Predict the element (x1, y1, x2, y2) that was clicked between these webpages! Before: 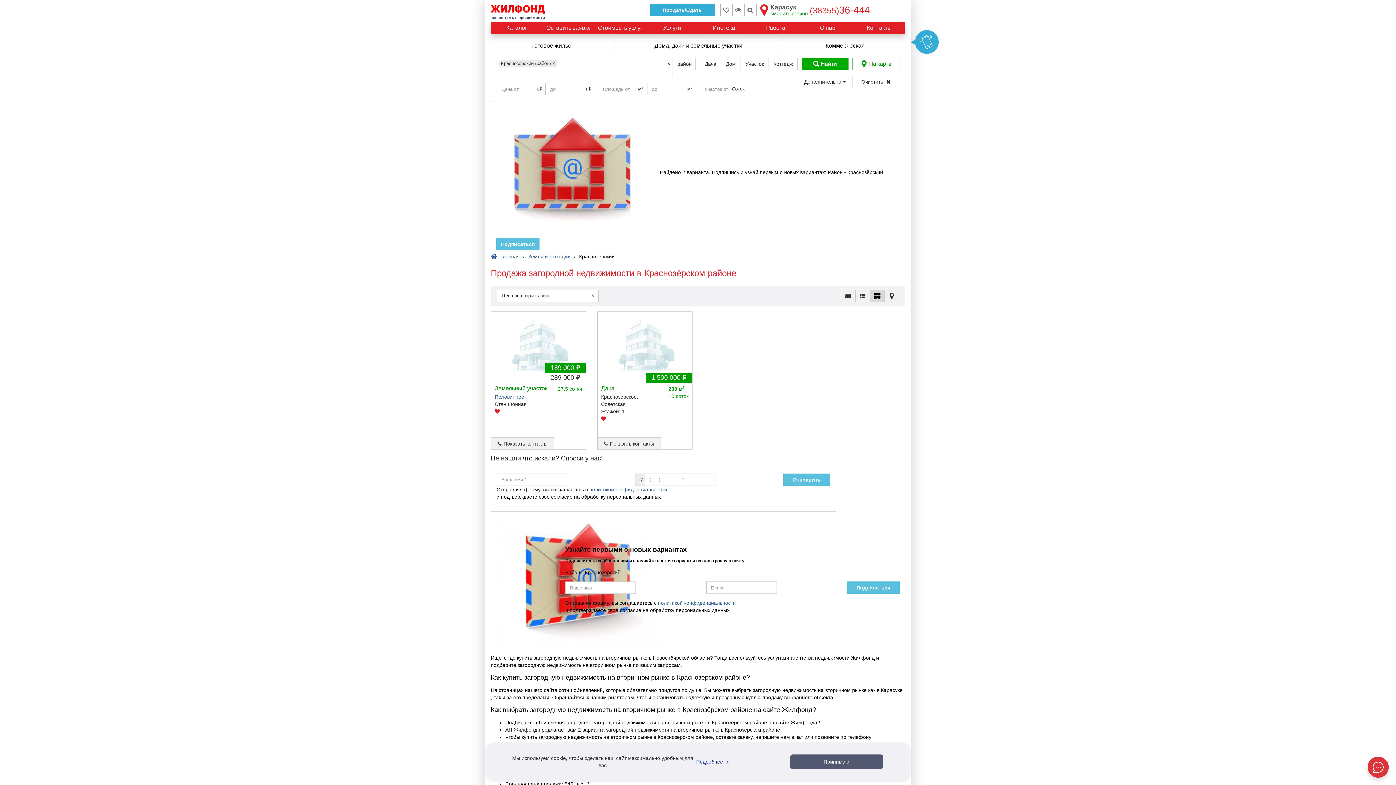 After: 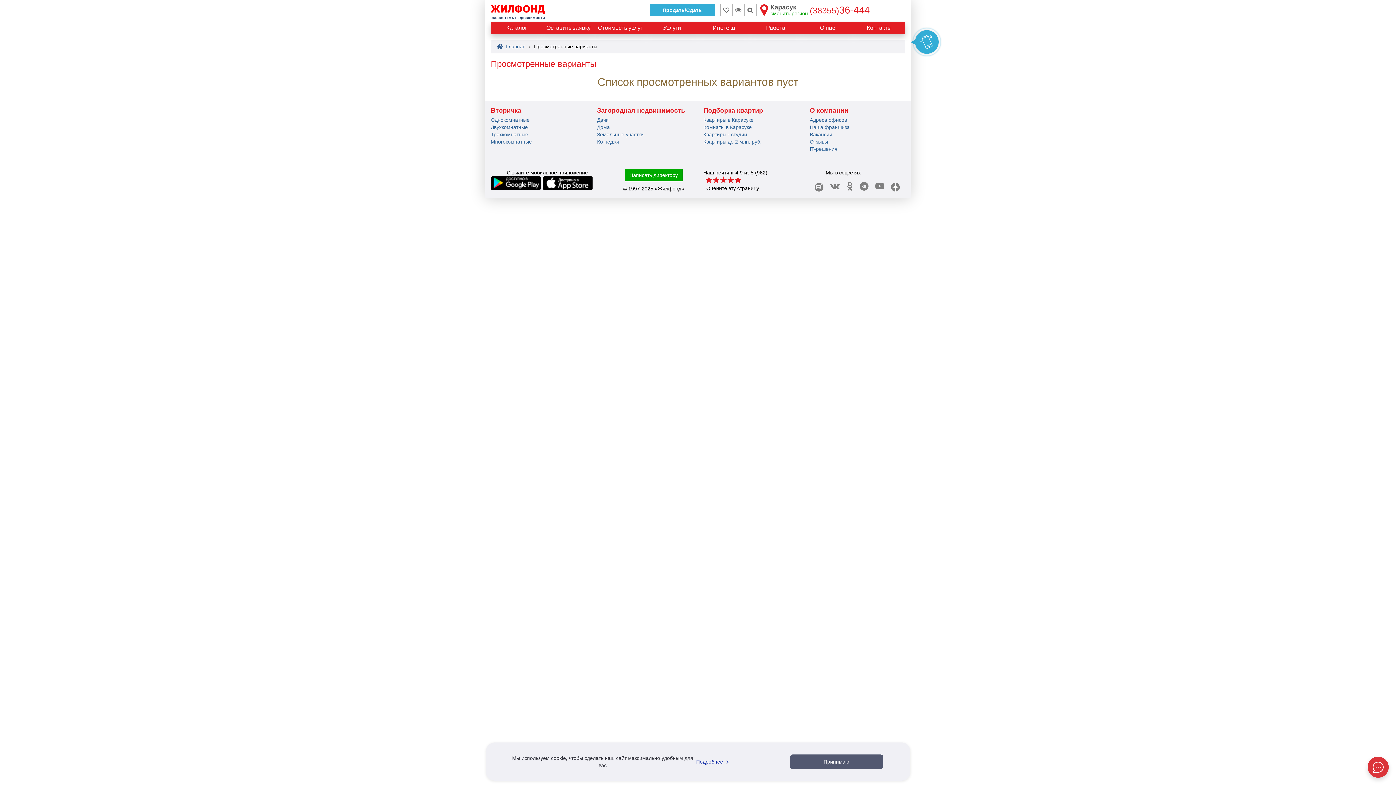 Action: bbox: (732, 4, 744, 16)